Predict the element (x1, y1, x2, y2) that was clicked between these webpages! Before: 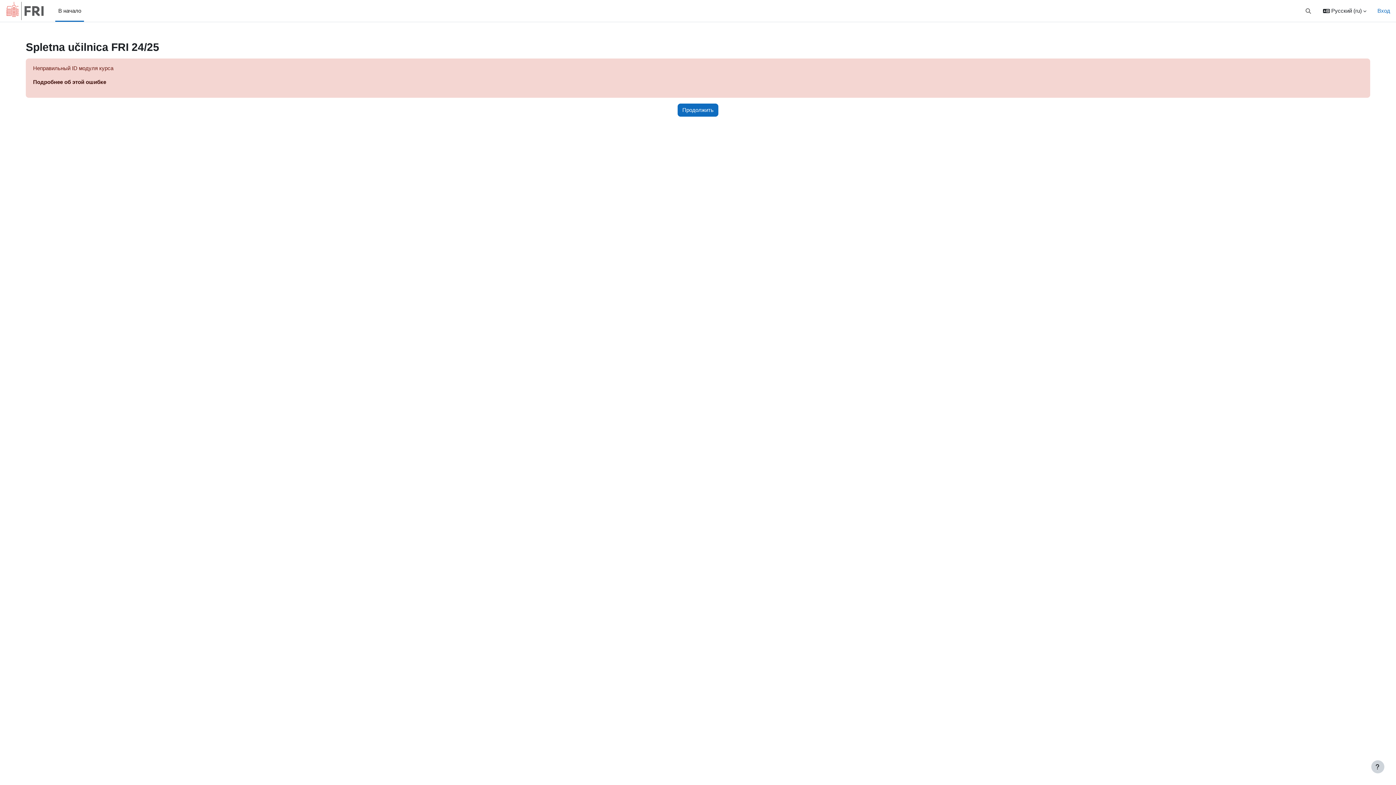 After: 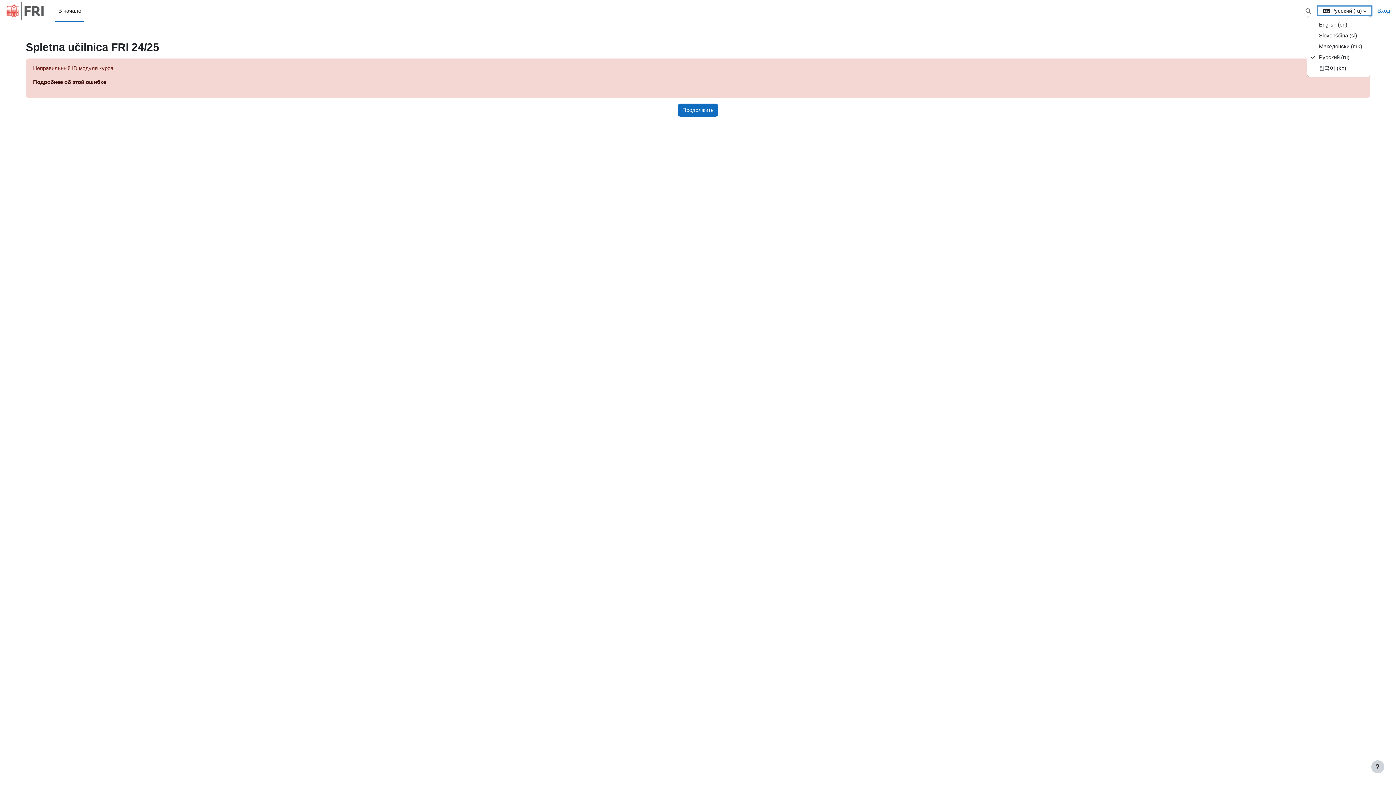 Action: label: Язык bbox: (1318, 6, 1371, 15)